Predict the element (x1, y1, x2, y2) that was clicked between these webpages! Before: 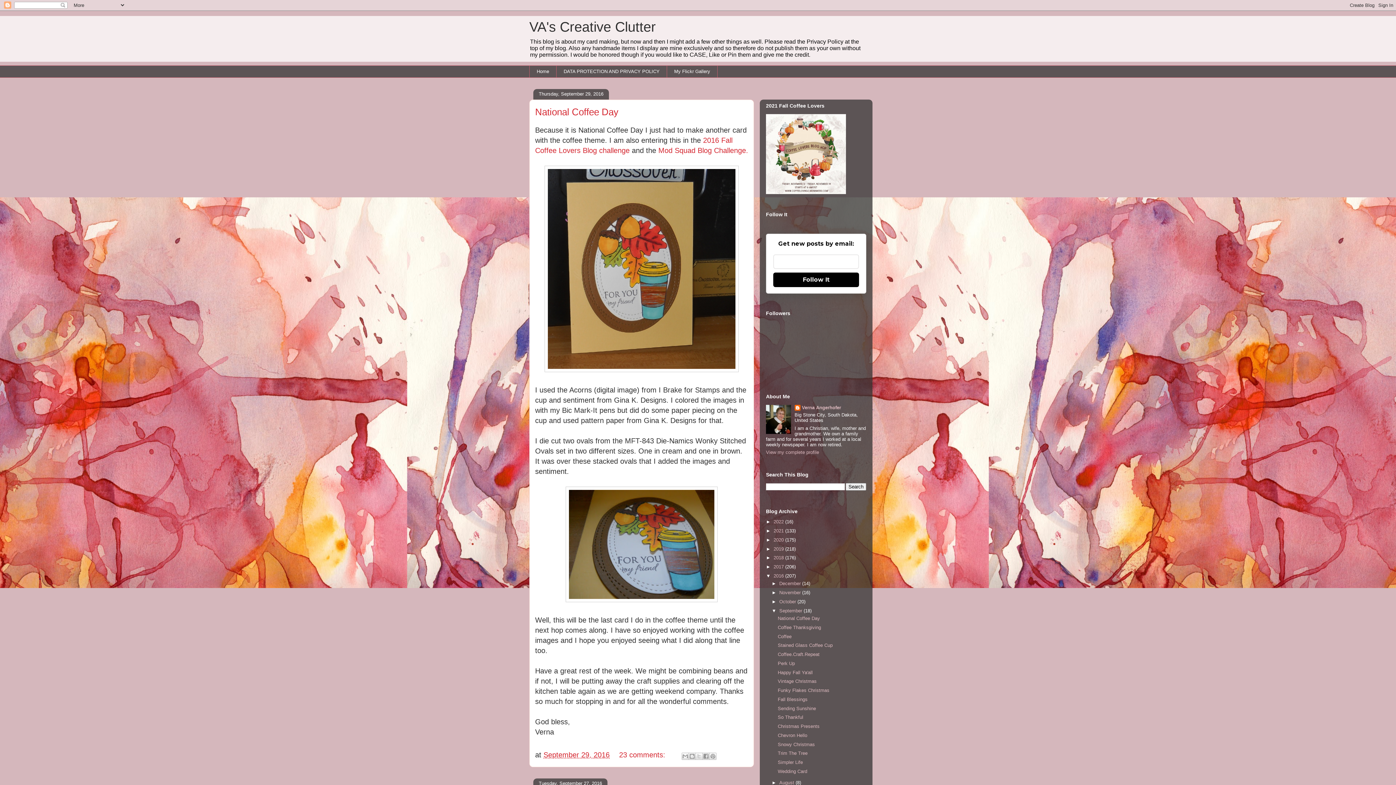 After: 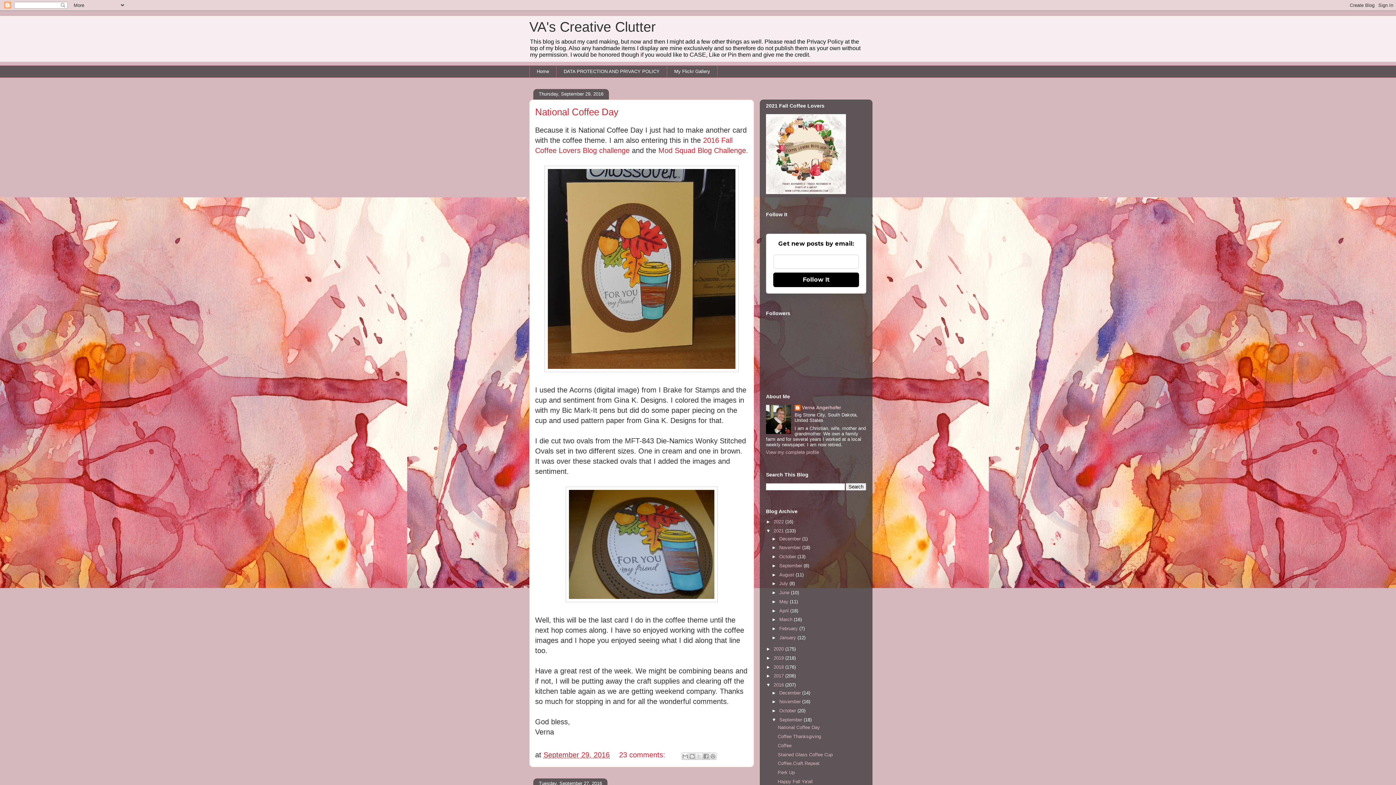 Action: label: ►   bbox: (766, 528, 773, 533)